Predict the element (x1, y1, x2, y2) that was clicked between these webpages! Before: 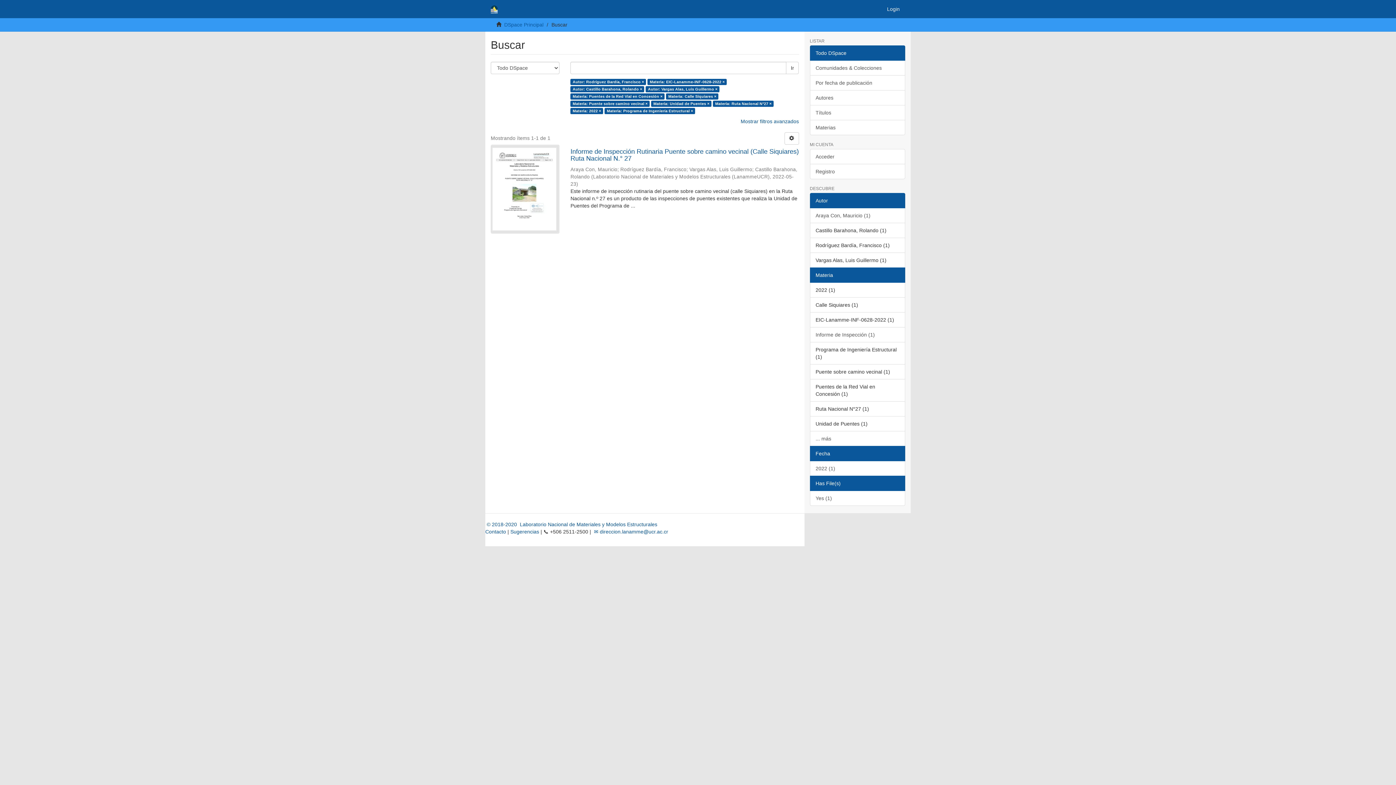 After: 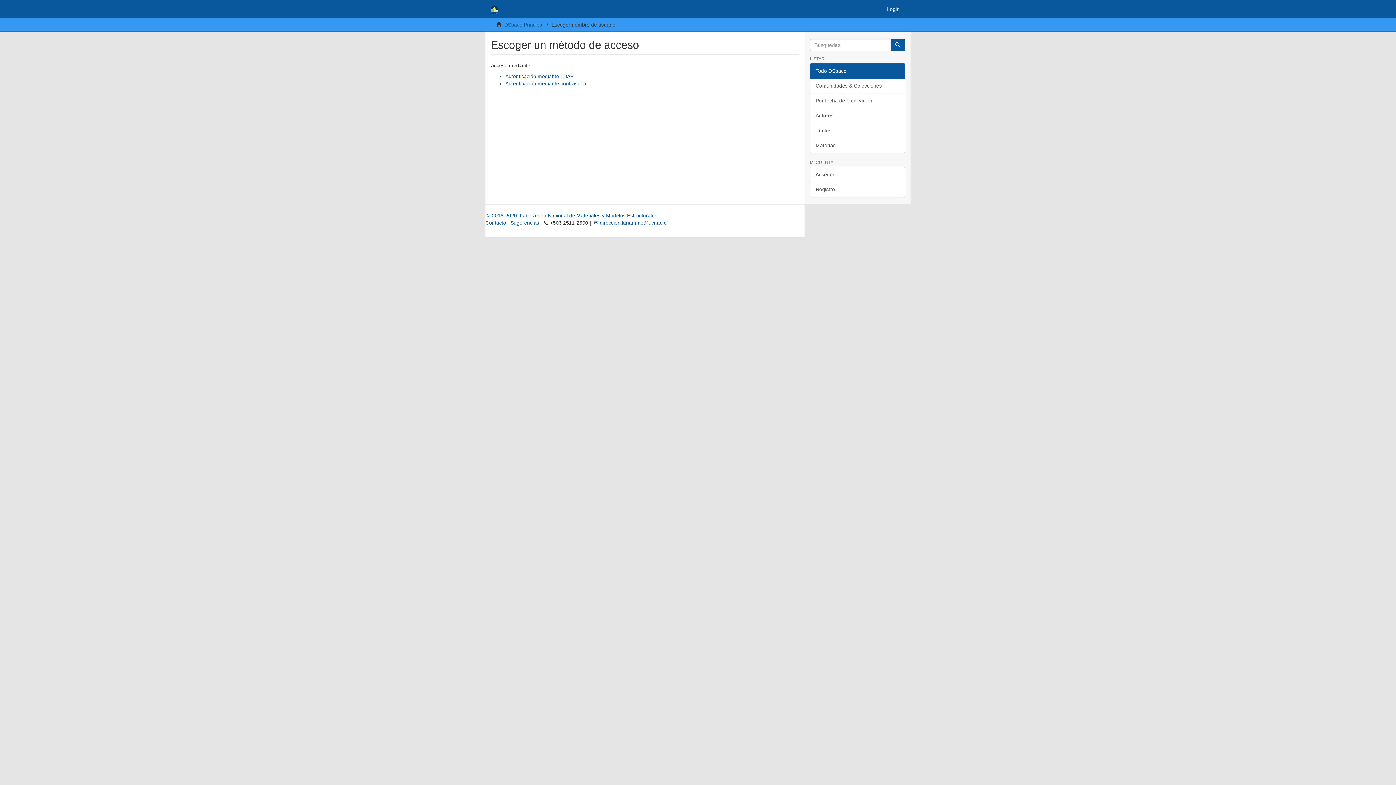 Action: label: Acceder bbox: (810, 149, 905, 164)